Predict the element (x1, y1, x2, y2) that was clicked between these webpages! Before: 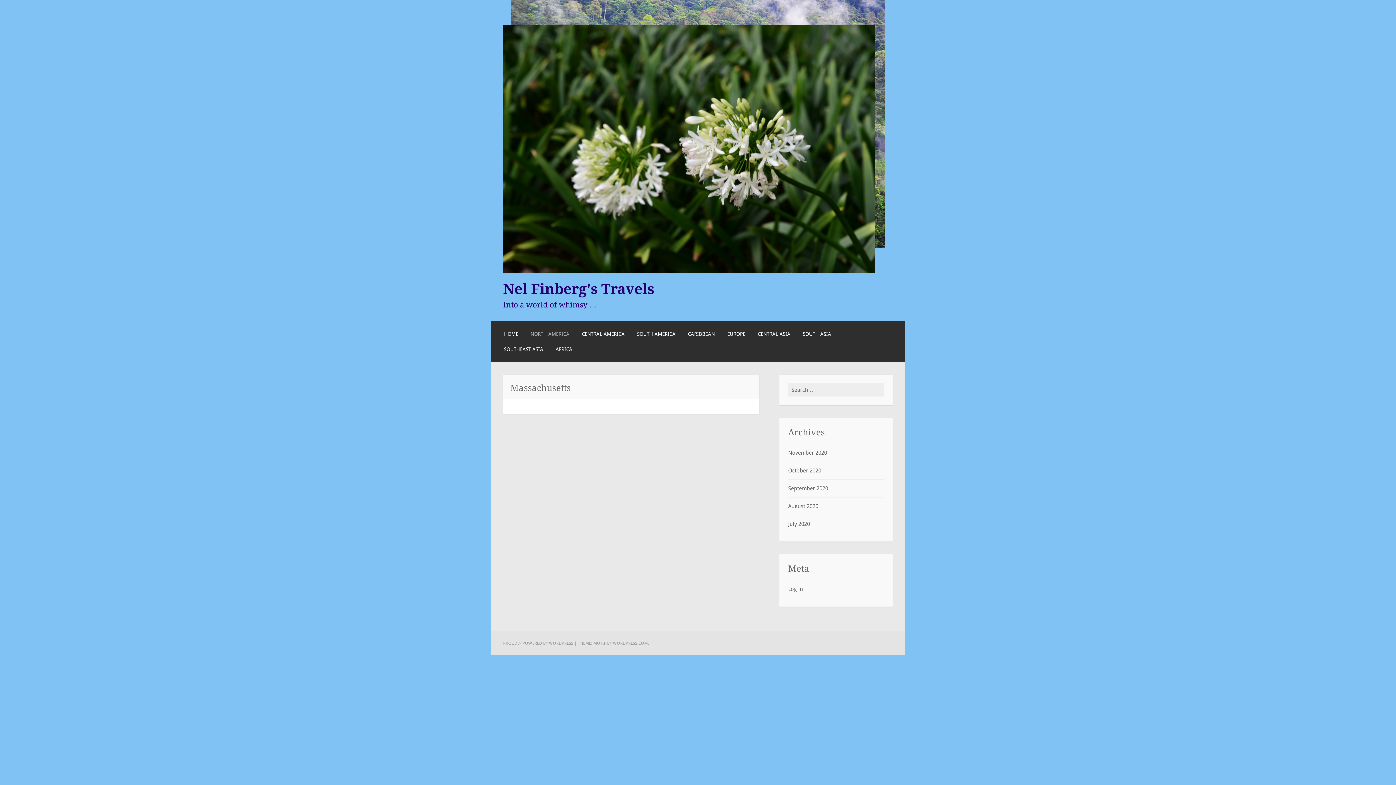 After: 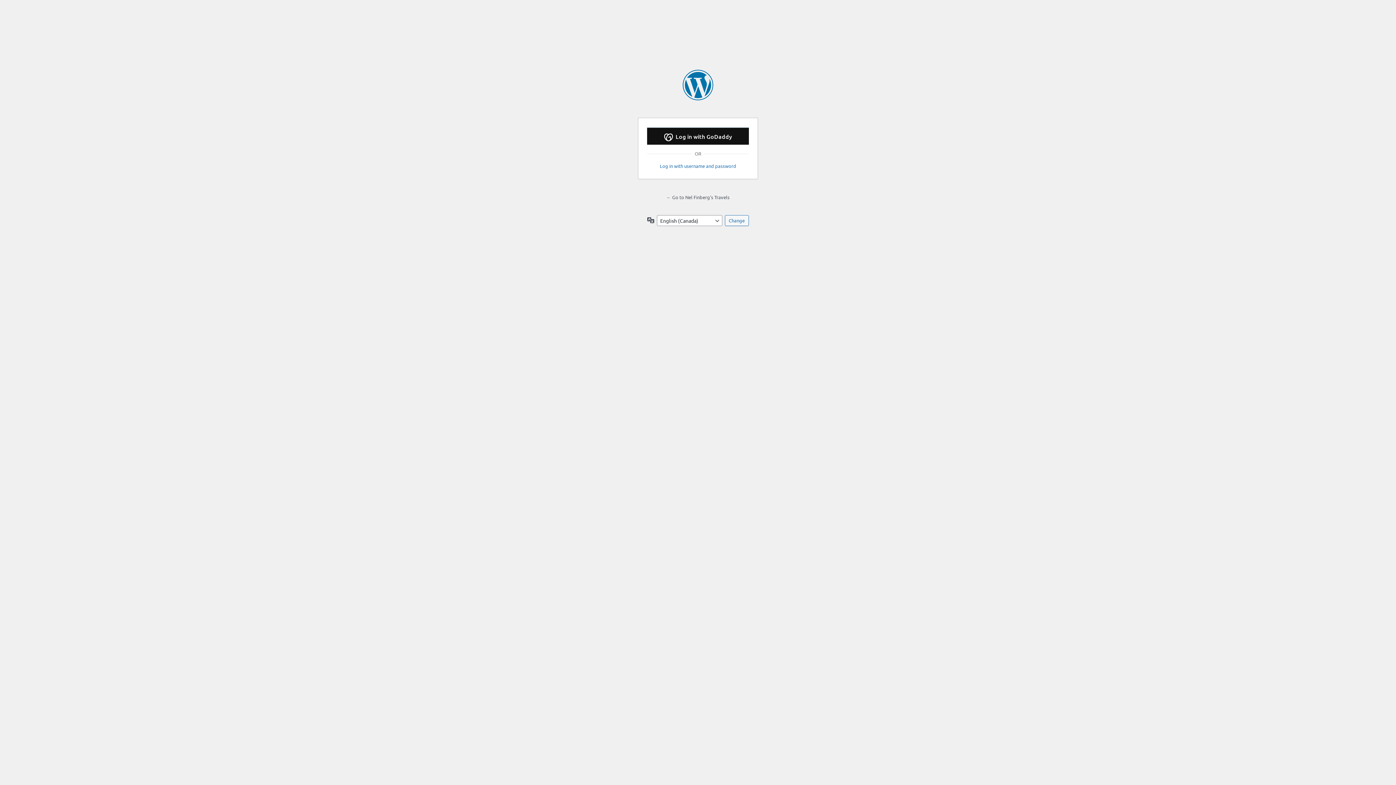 Action: label: Log in bbox: (788, 586, 803, 592)